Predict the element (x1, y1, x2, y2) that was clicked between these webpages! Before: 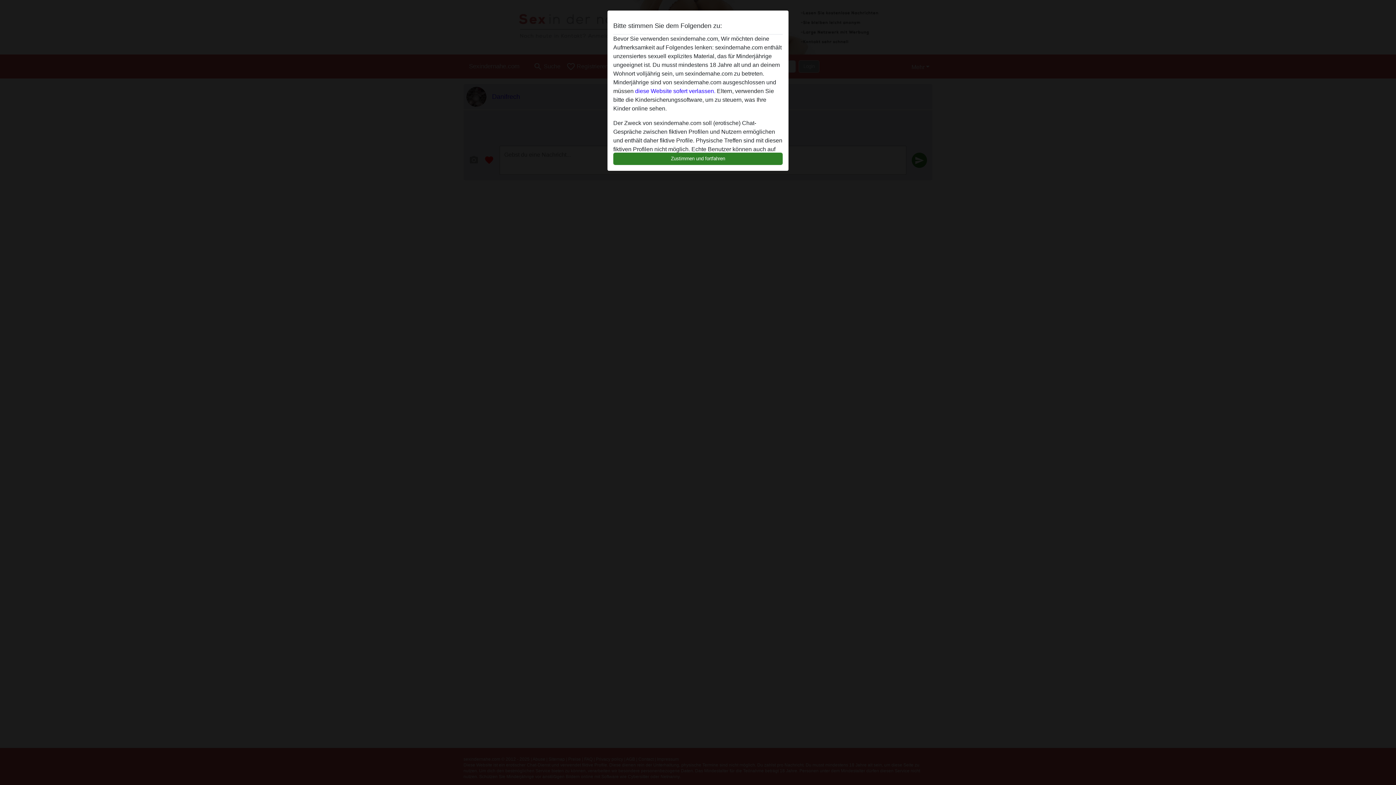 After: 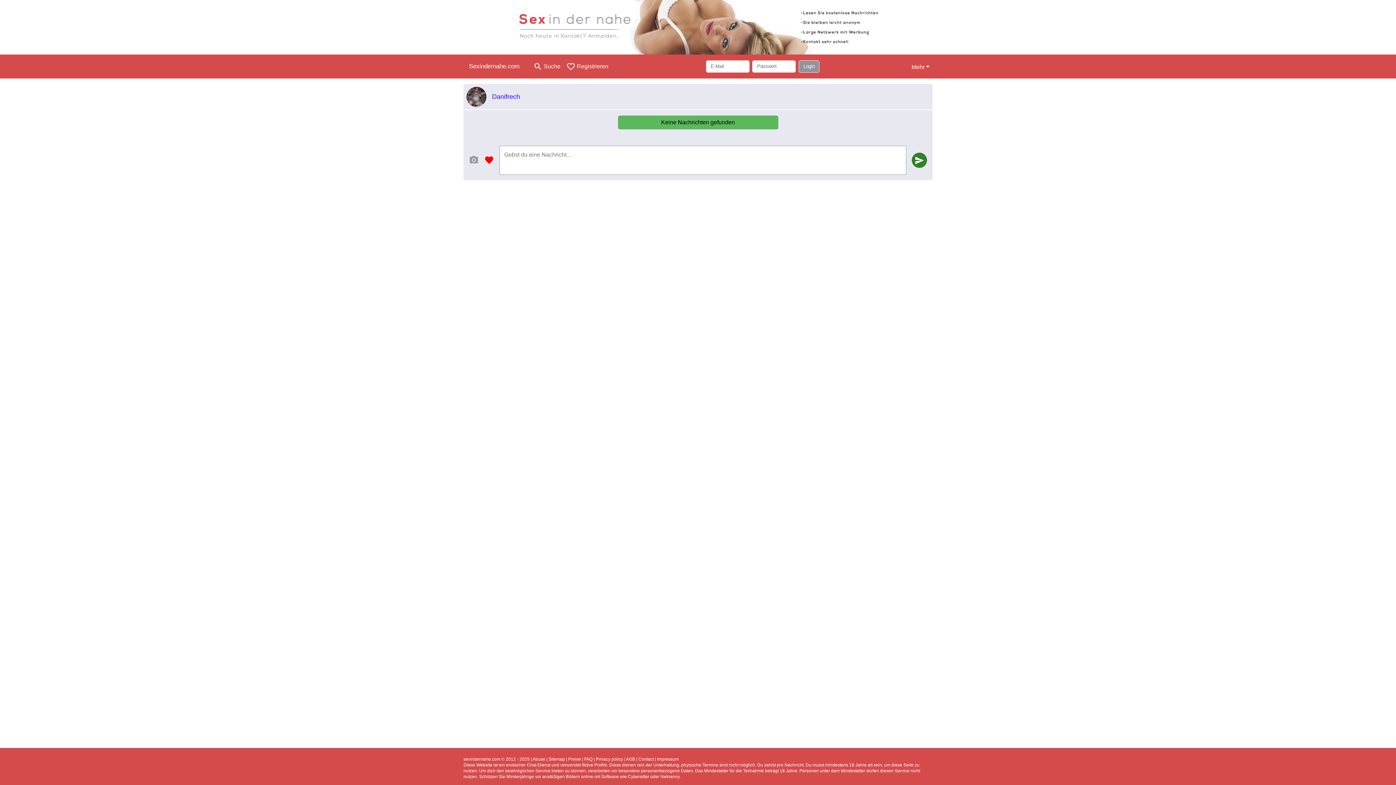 Action: label: Zustimmen und fortfahren bbox: (613, 152, 782, 165)